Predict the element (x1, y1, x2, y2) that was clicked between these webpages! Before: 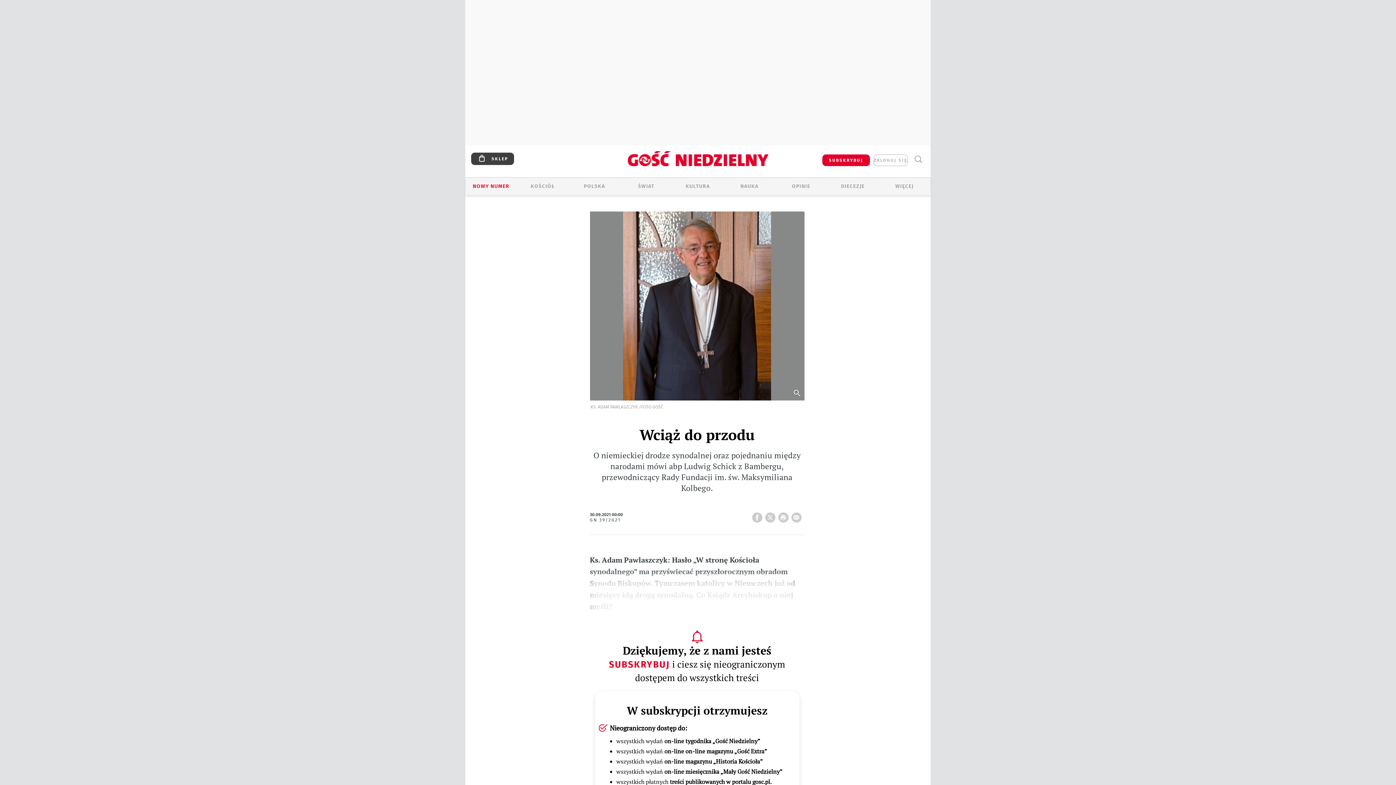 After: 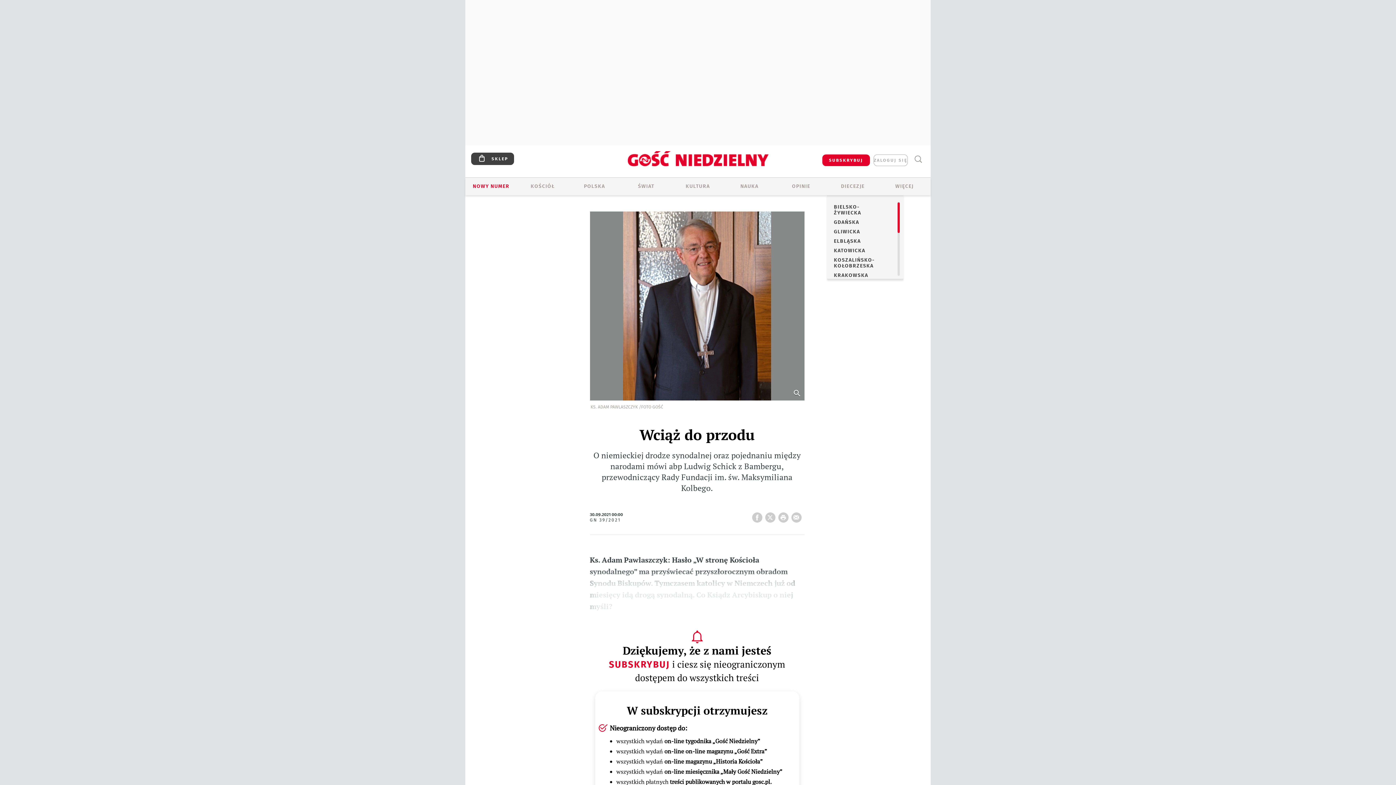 Action: label: DIECEZJE bbox: (827, 182, 879, 190)